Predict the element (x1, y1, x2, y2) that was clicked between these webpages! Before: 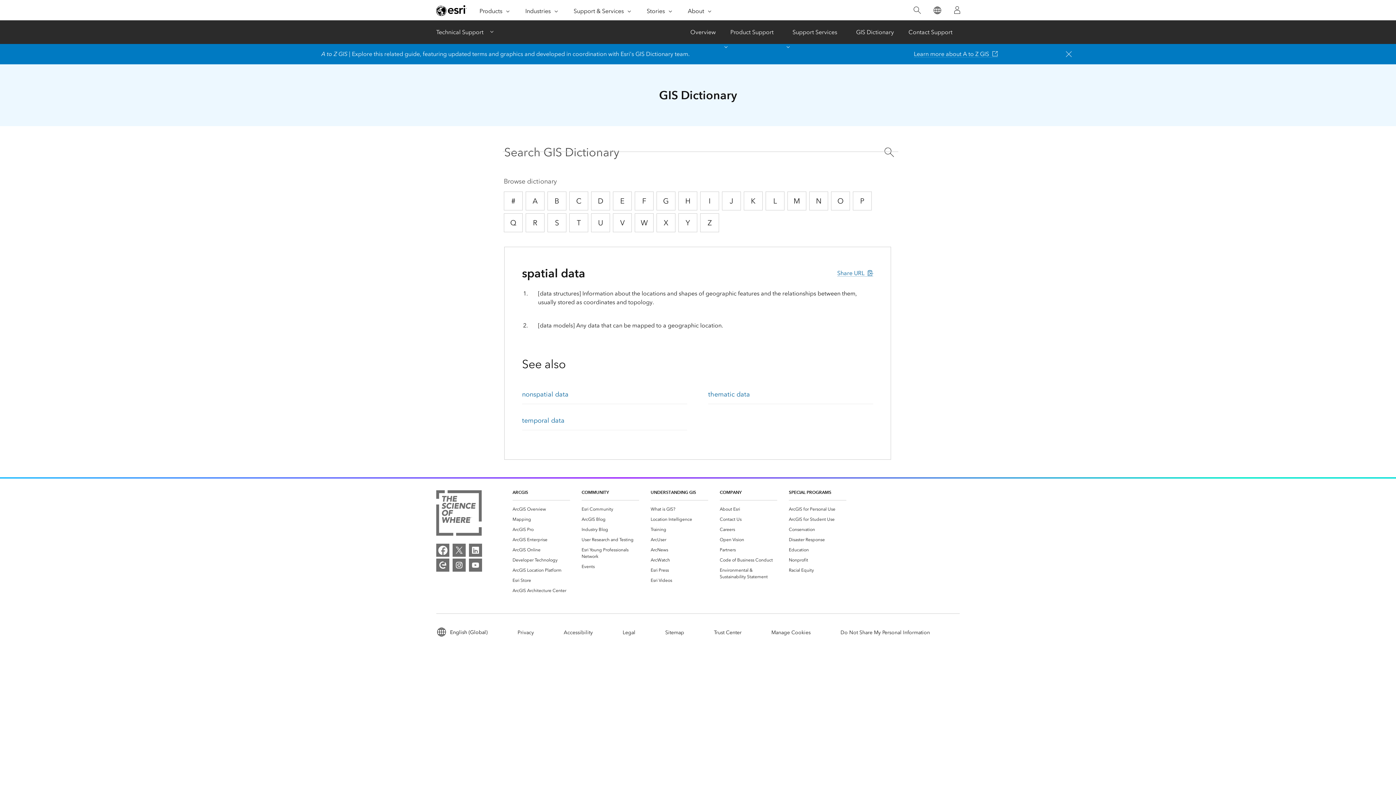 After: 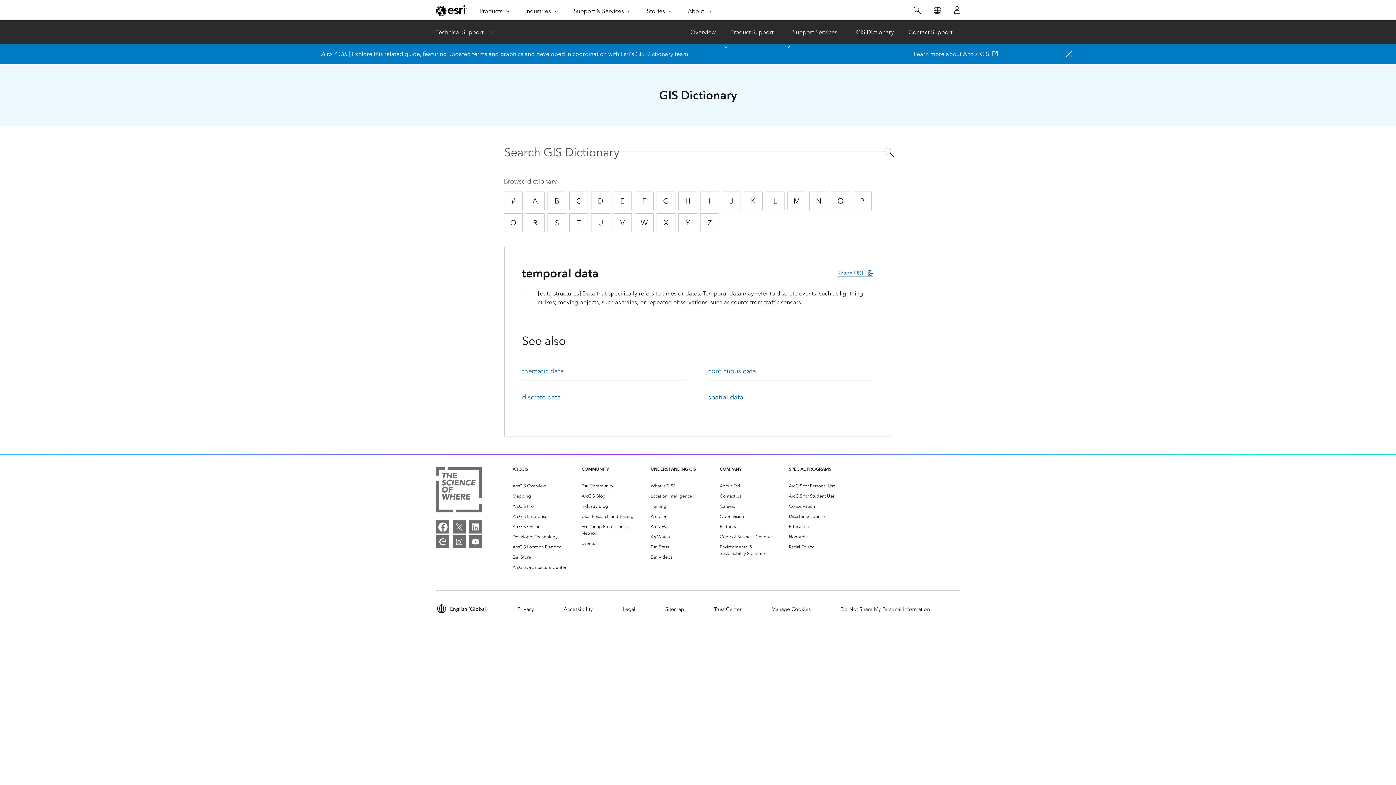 Action: bbox: (522, 416, 687, 425) label: temporal data